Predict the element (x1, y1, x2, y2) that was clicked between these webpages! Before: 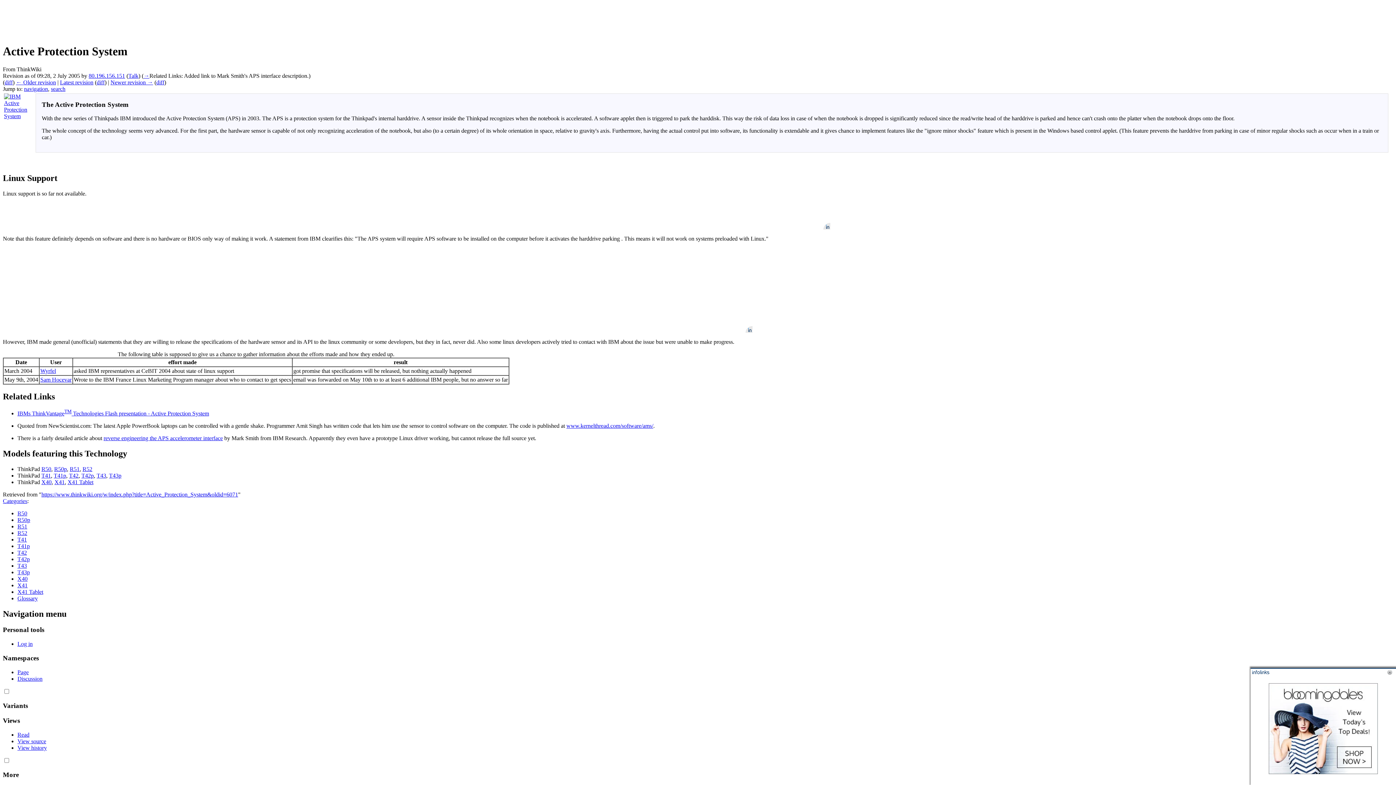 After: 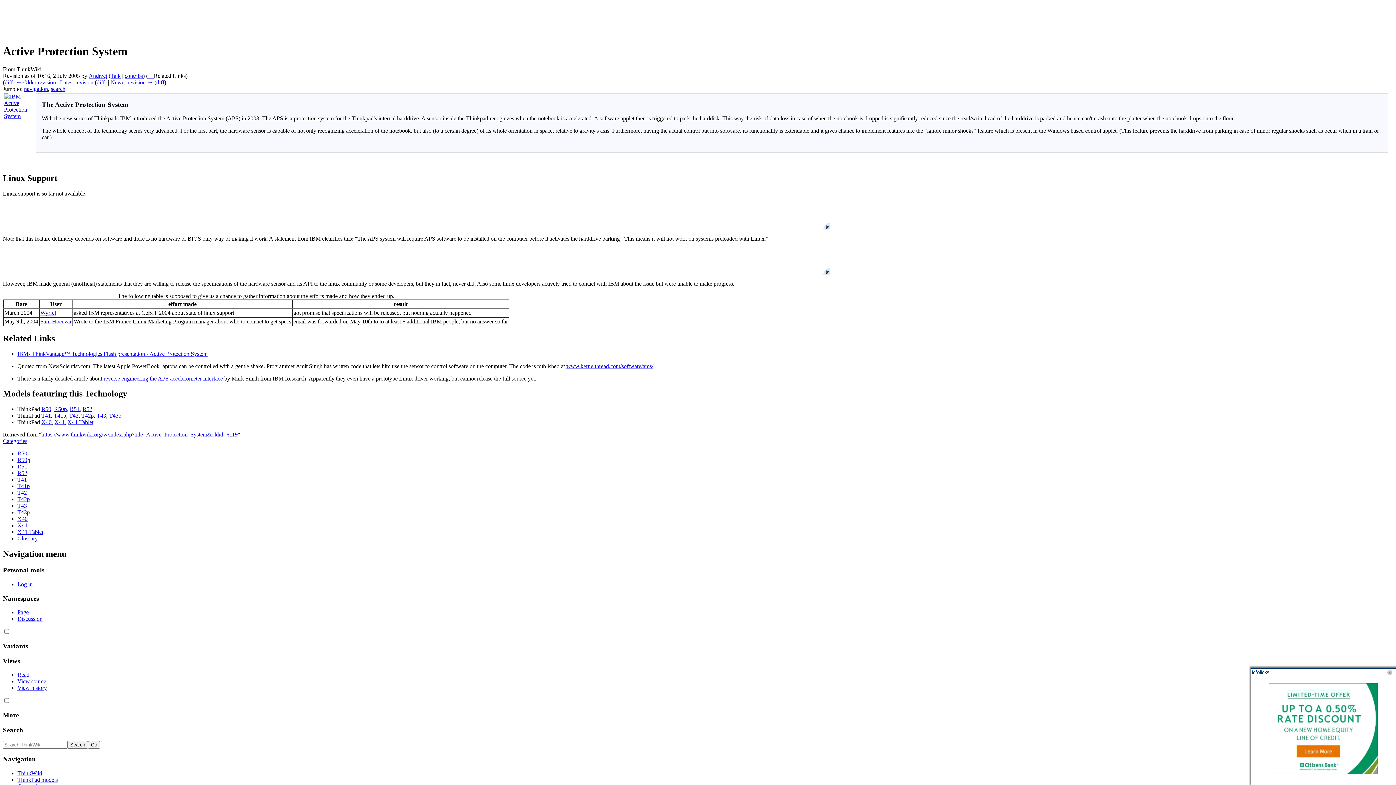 Action: bbox: (110, 79, 153, 85) label: Newer revision →